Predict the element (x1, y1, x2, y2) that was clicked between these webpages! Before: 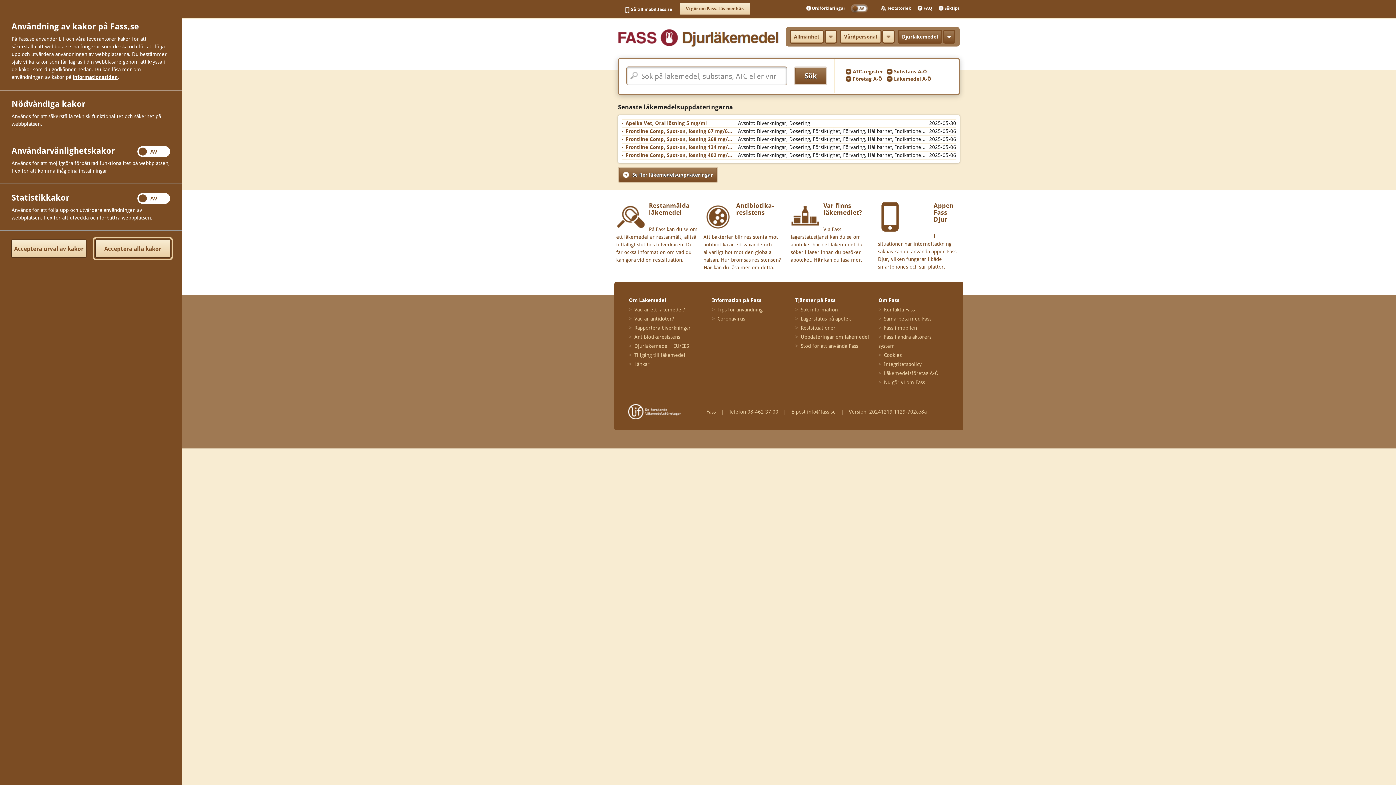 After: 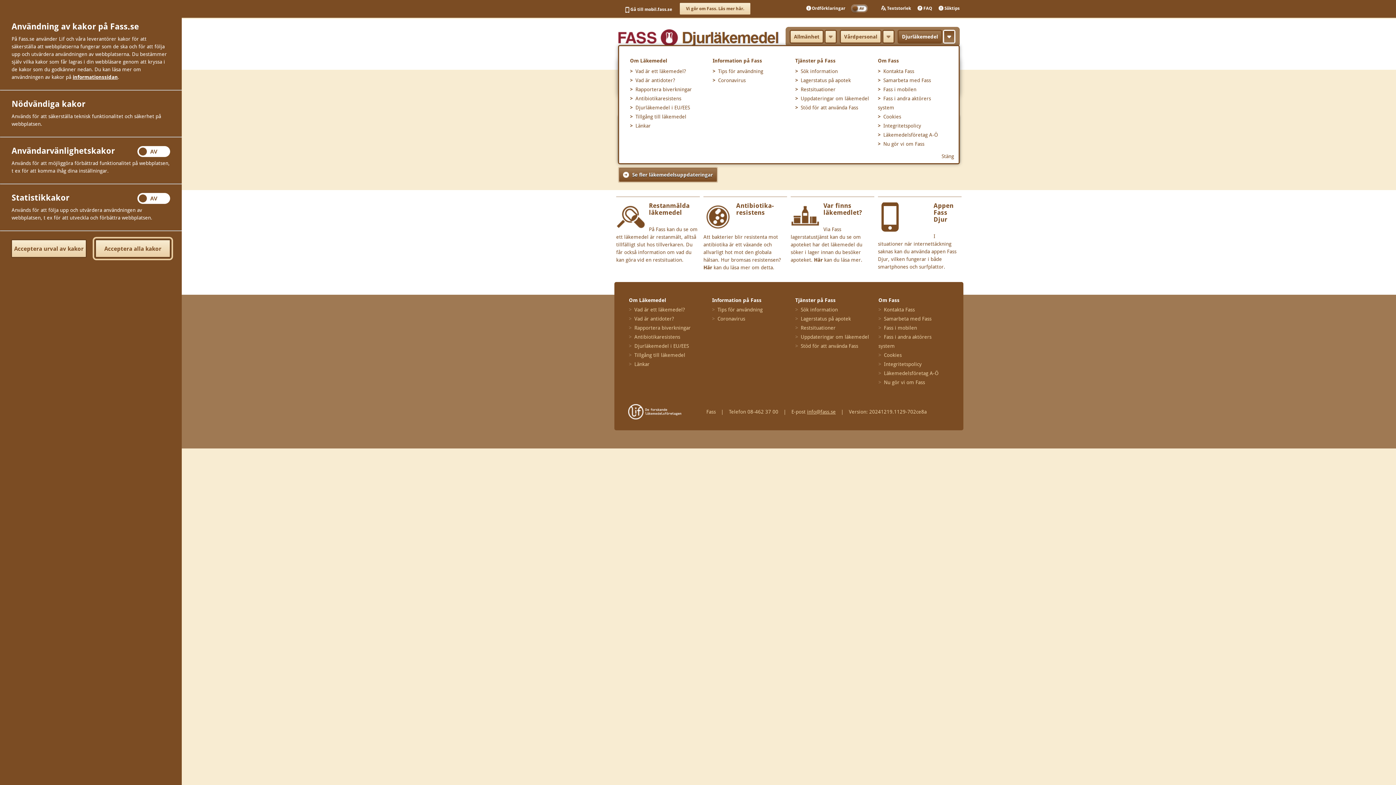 Action: bbox: (944, 30, 954, 42)